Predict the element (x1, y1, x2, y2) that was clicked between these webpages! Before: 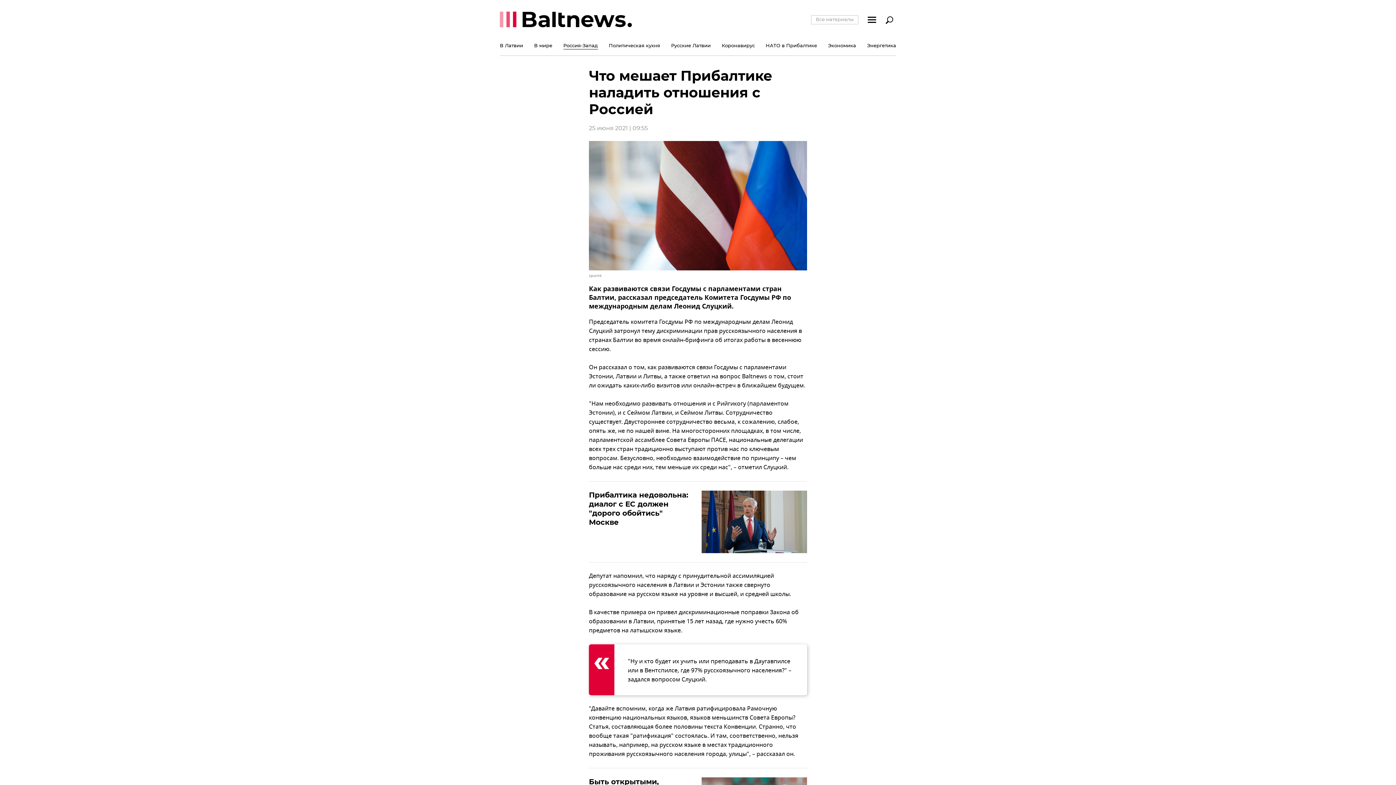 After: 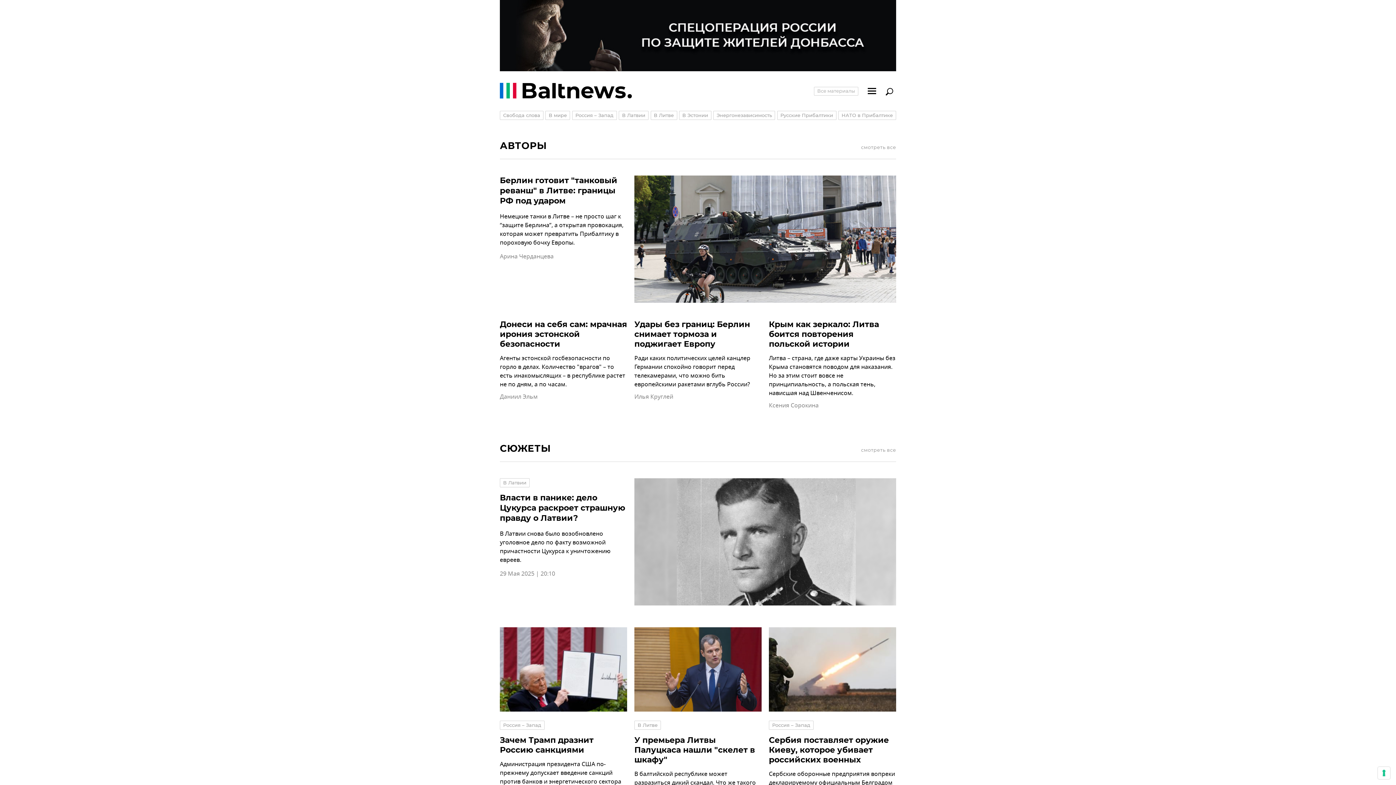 Action: bbox: (500, 11, 632, 27)